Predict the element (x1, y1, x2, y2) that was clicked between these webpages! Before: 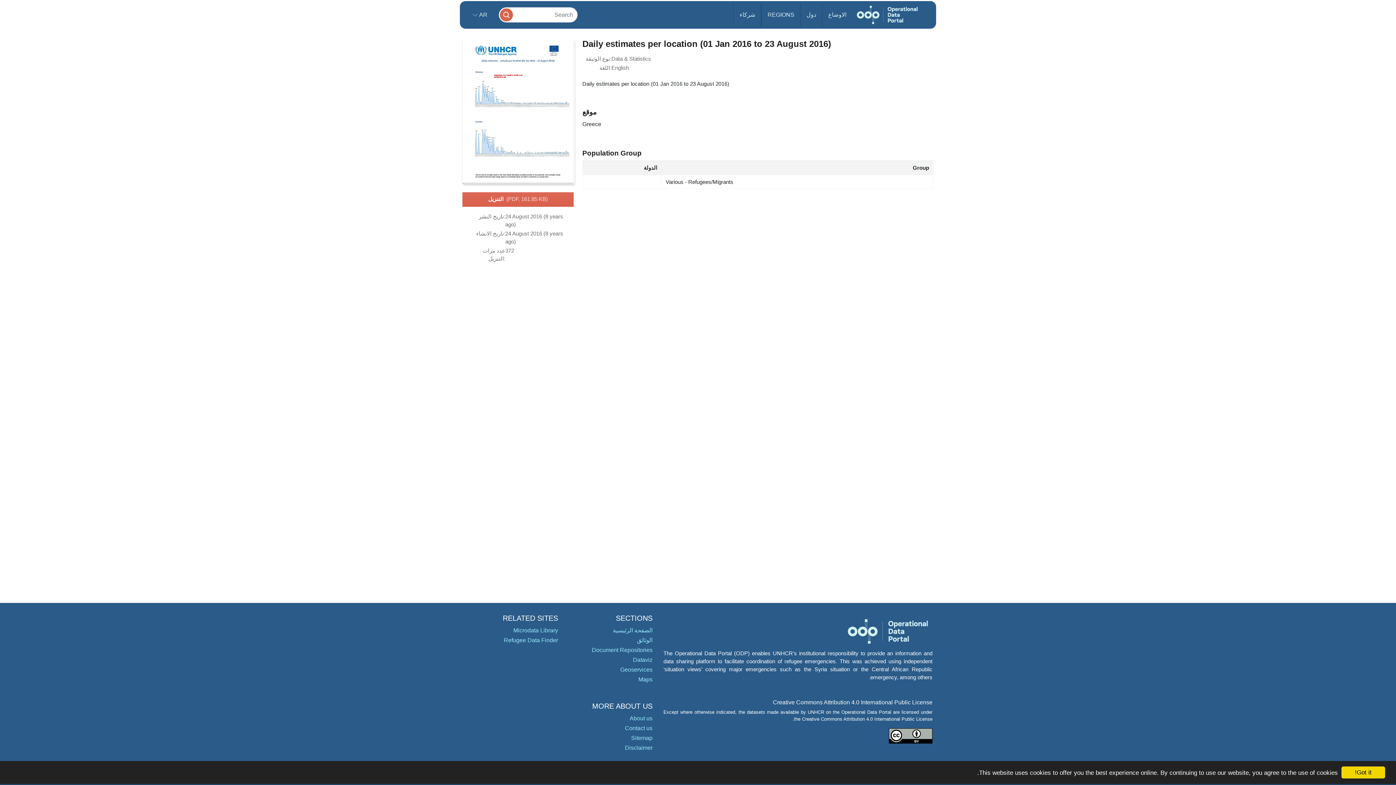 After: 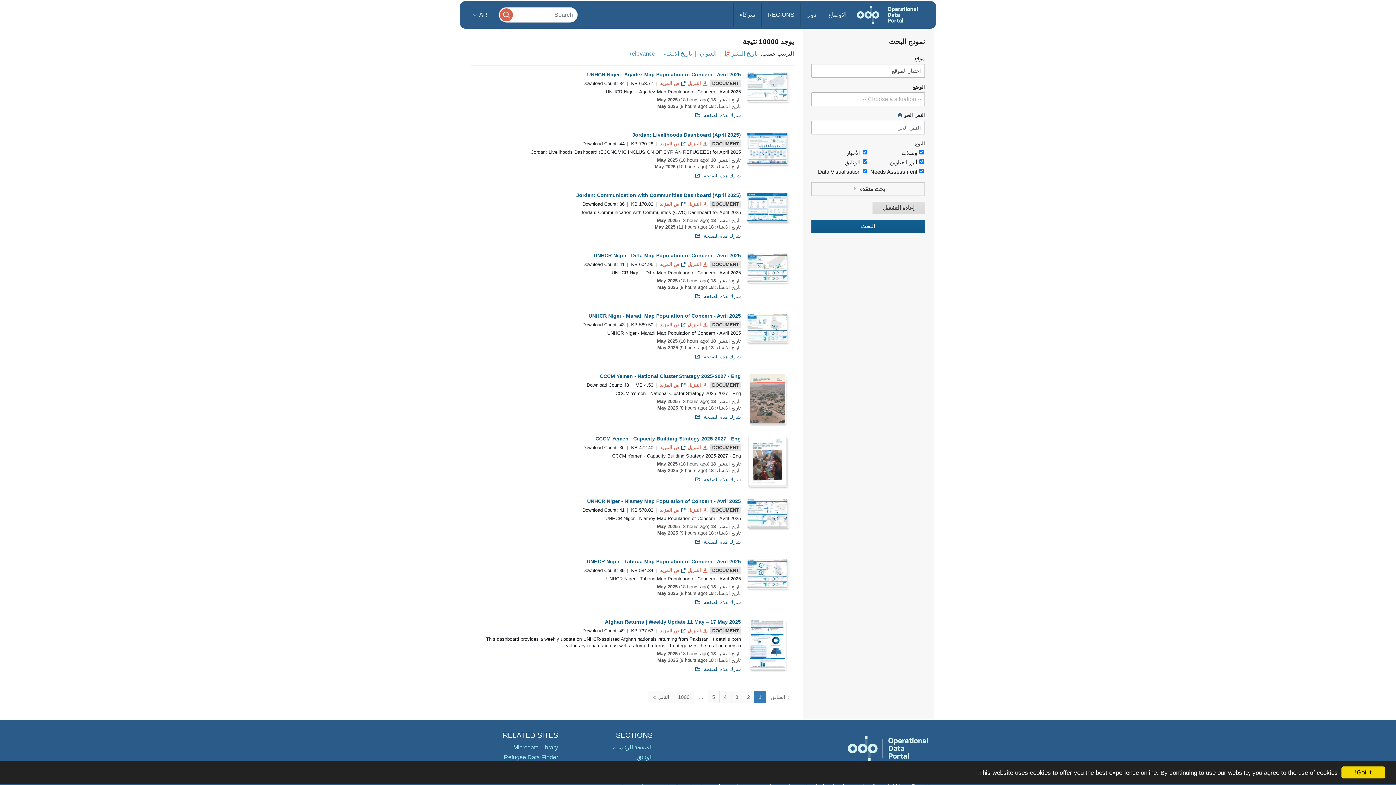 Action: bbox: (500, 8, 513, 21)